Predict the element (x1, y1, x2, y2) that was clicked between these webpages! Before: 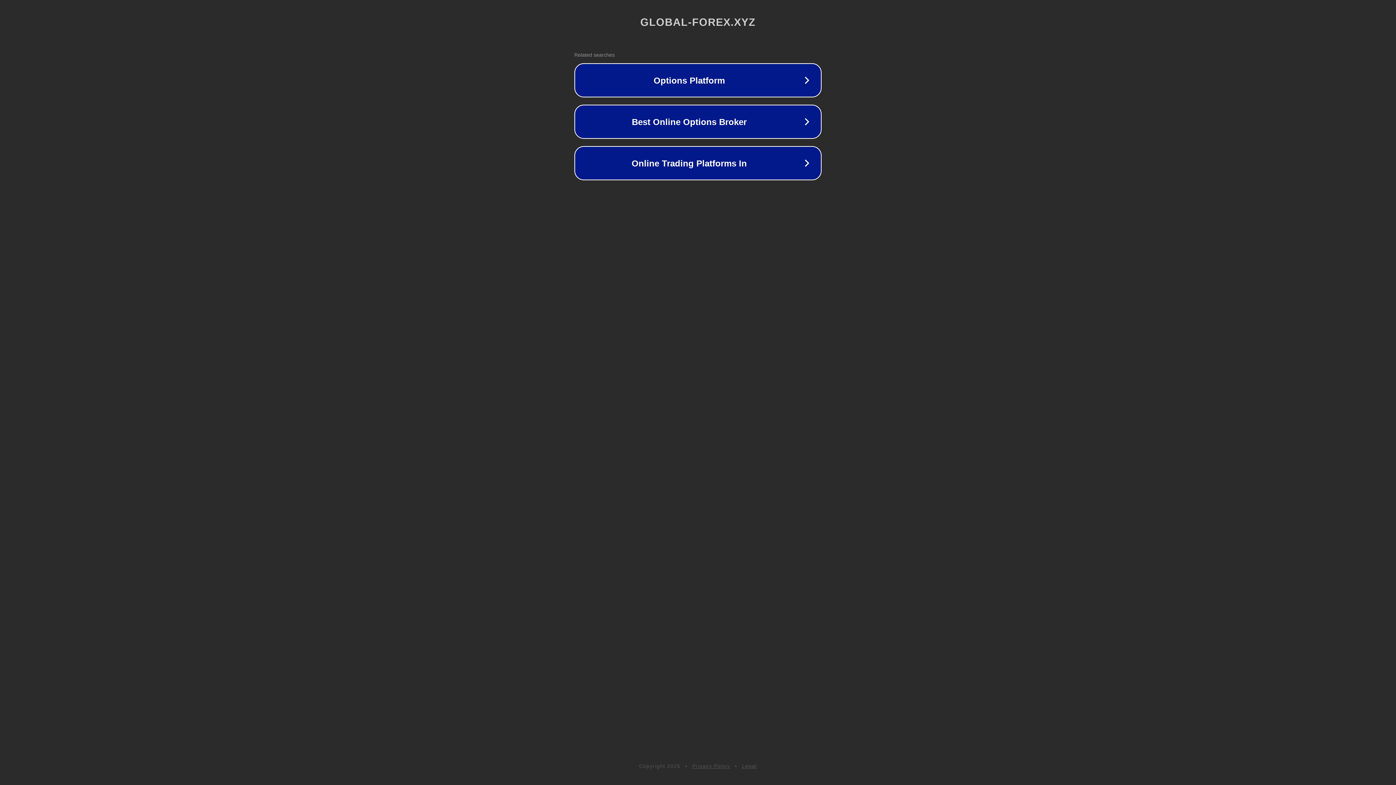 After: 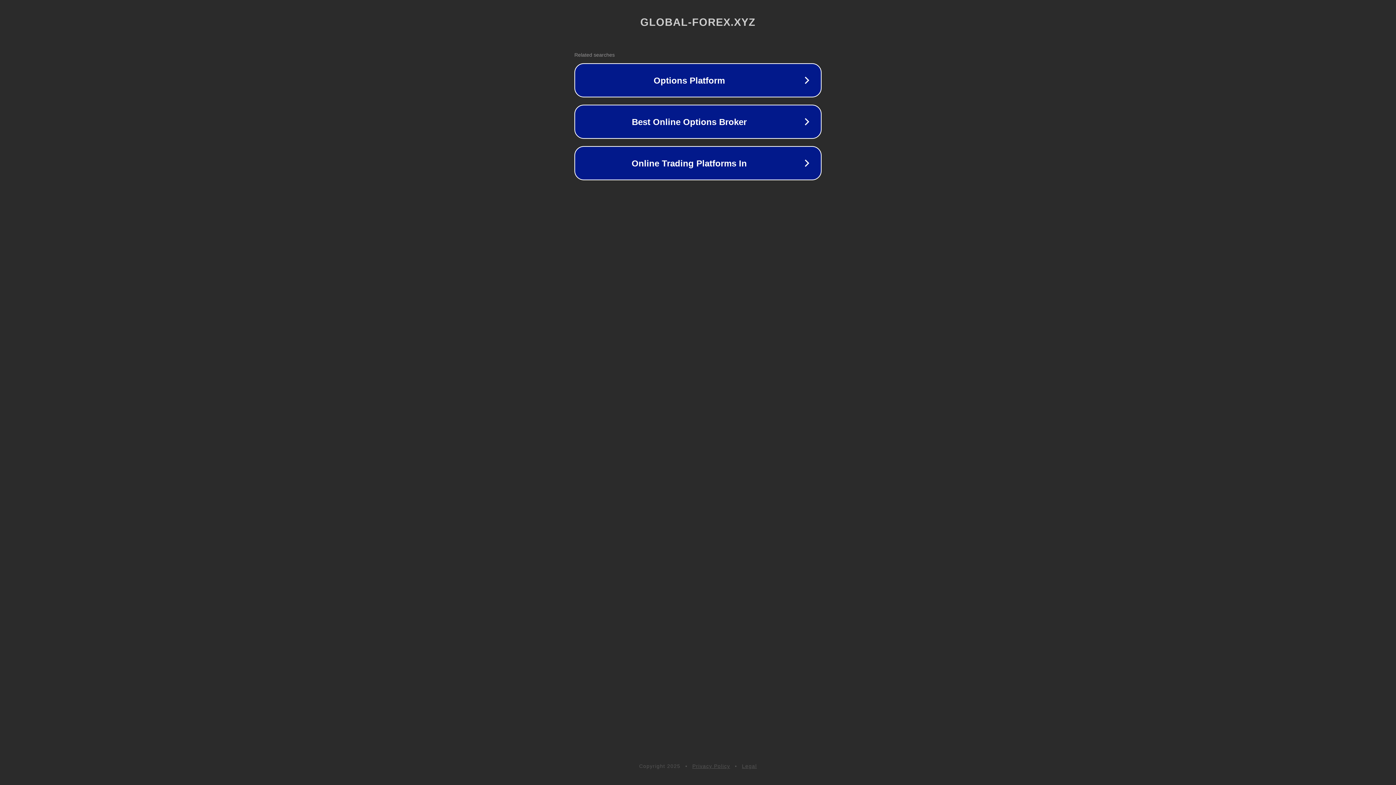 Action: bbox: (742, 763, 757, 769) label: Legal